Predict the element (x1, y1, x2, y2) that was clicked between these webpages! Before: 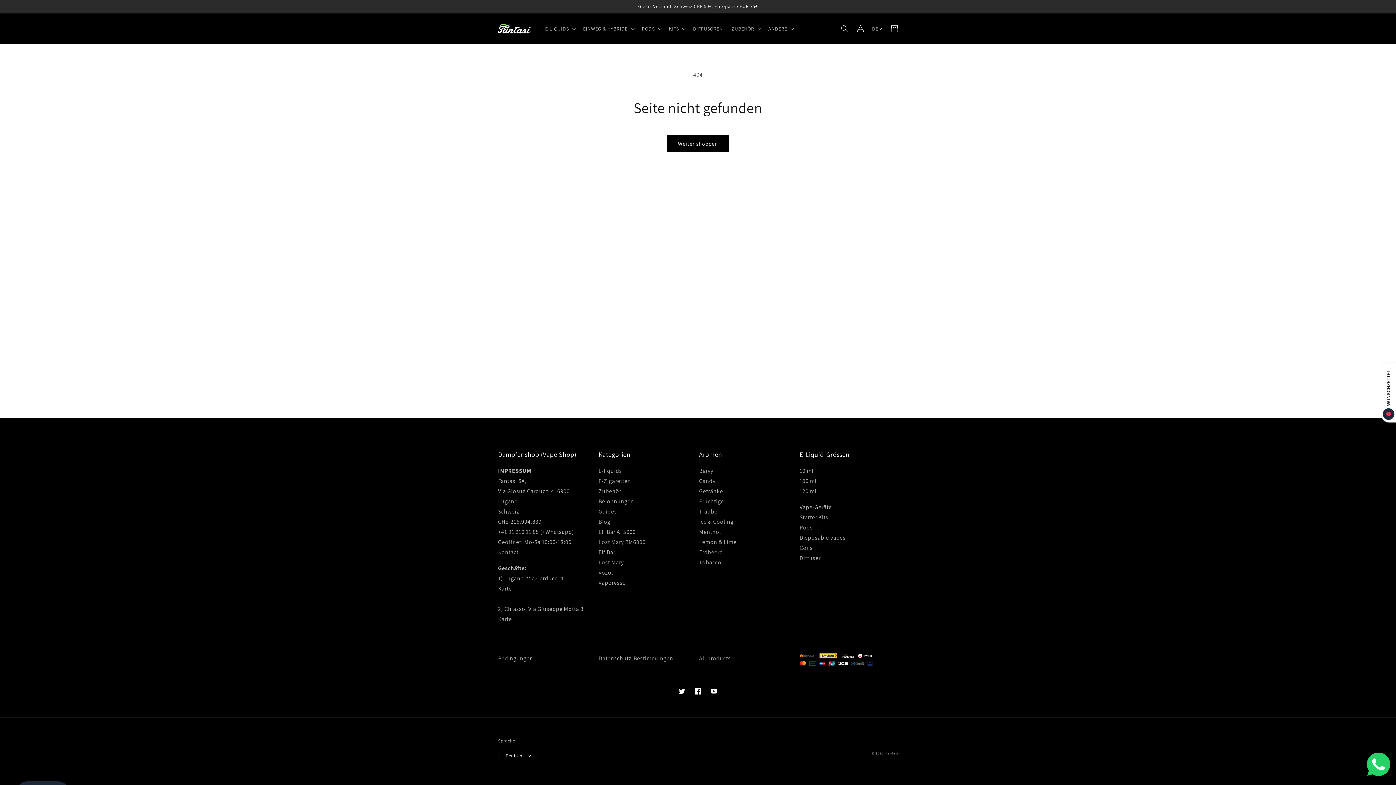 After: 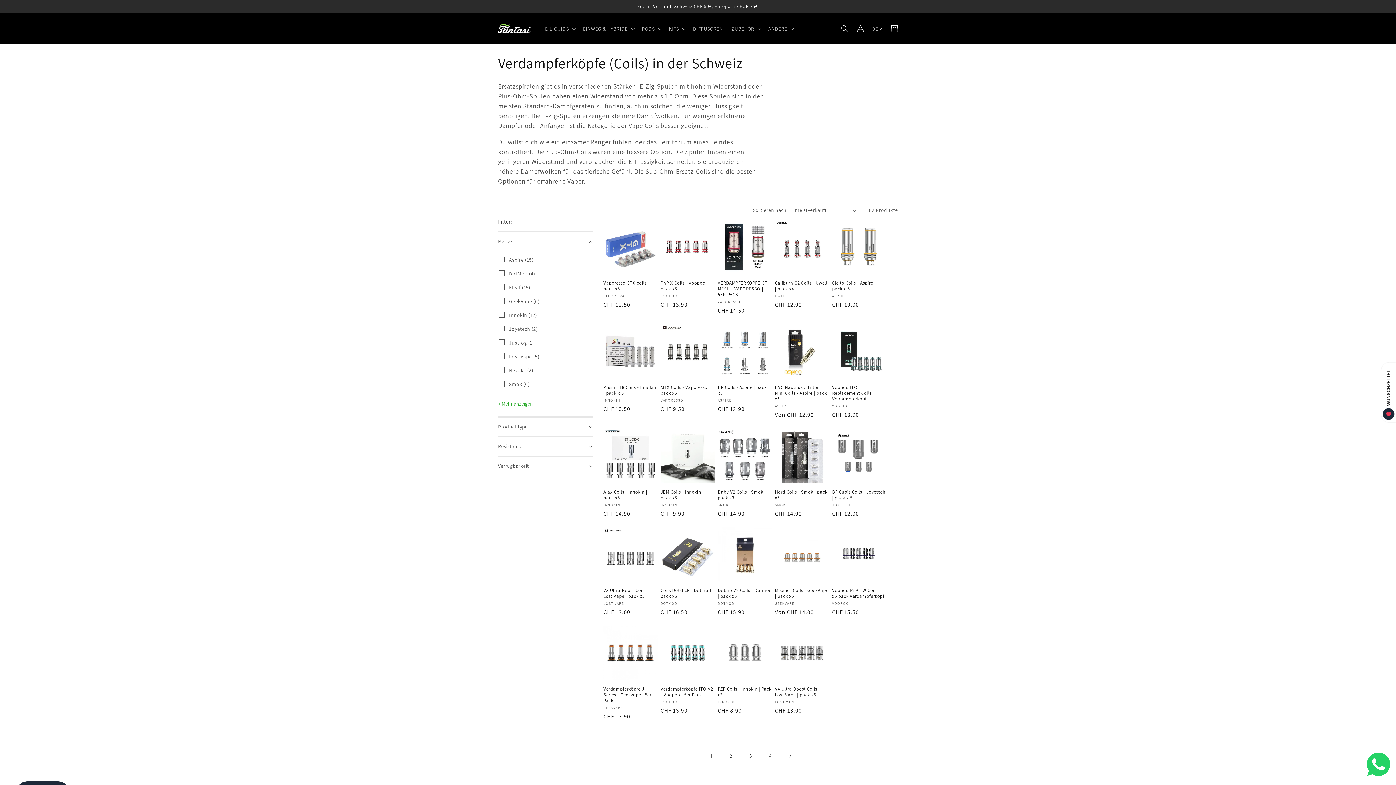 Action: label: Coils bbox: (799, 544, 812, 551)